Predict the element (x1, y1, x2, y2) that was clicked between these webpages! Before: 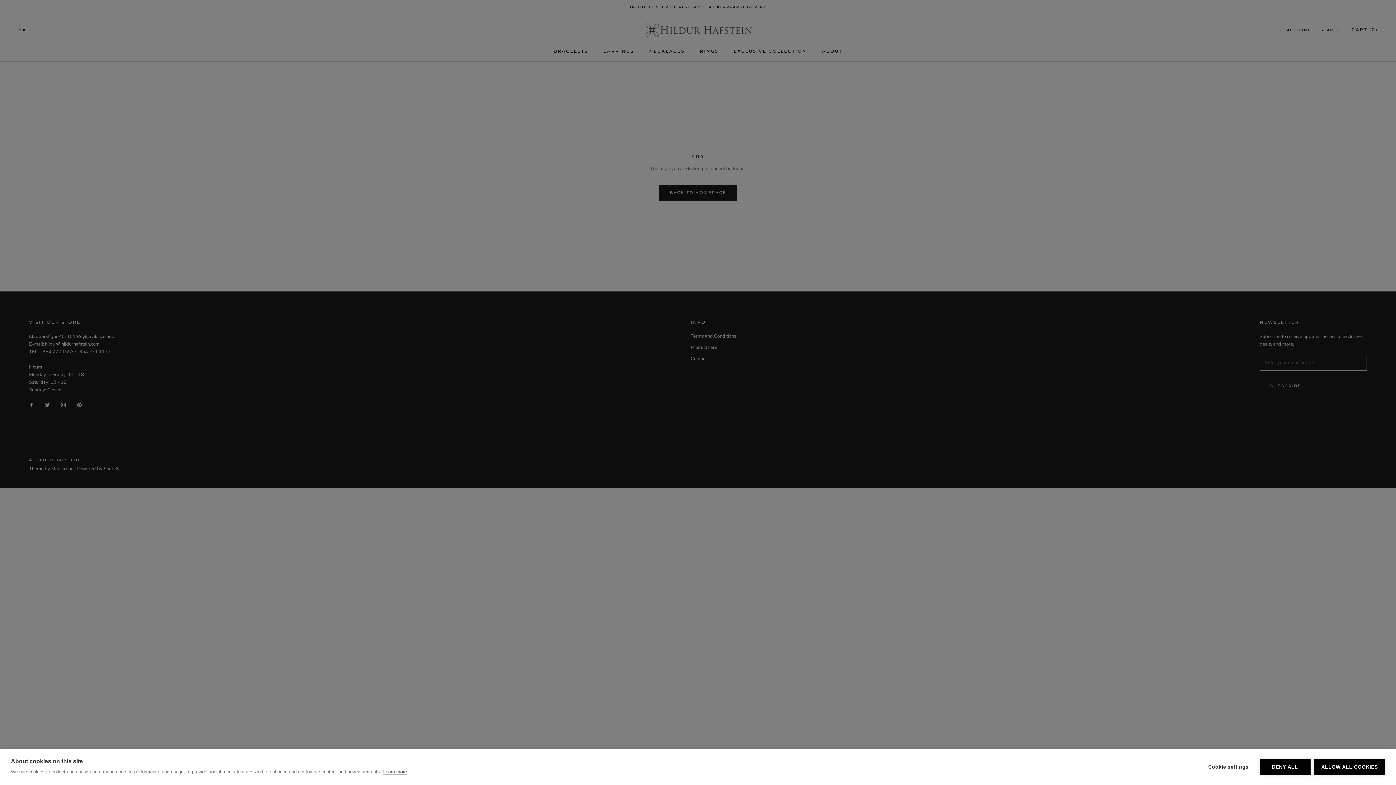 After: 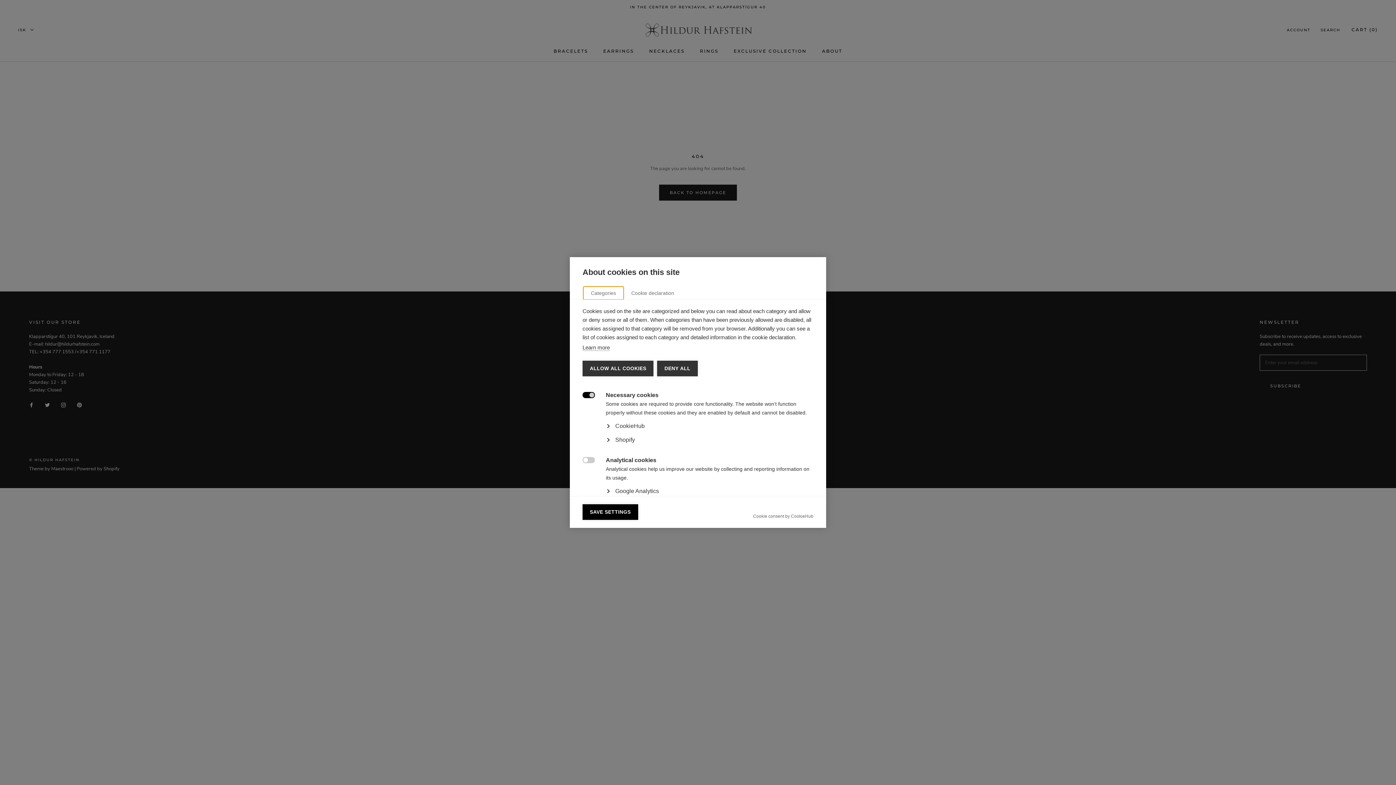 Action: label: Cookie settings bbox: (1201, 759, 1256, 775)